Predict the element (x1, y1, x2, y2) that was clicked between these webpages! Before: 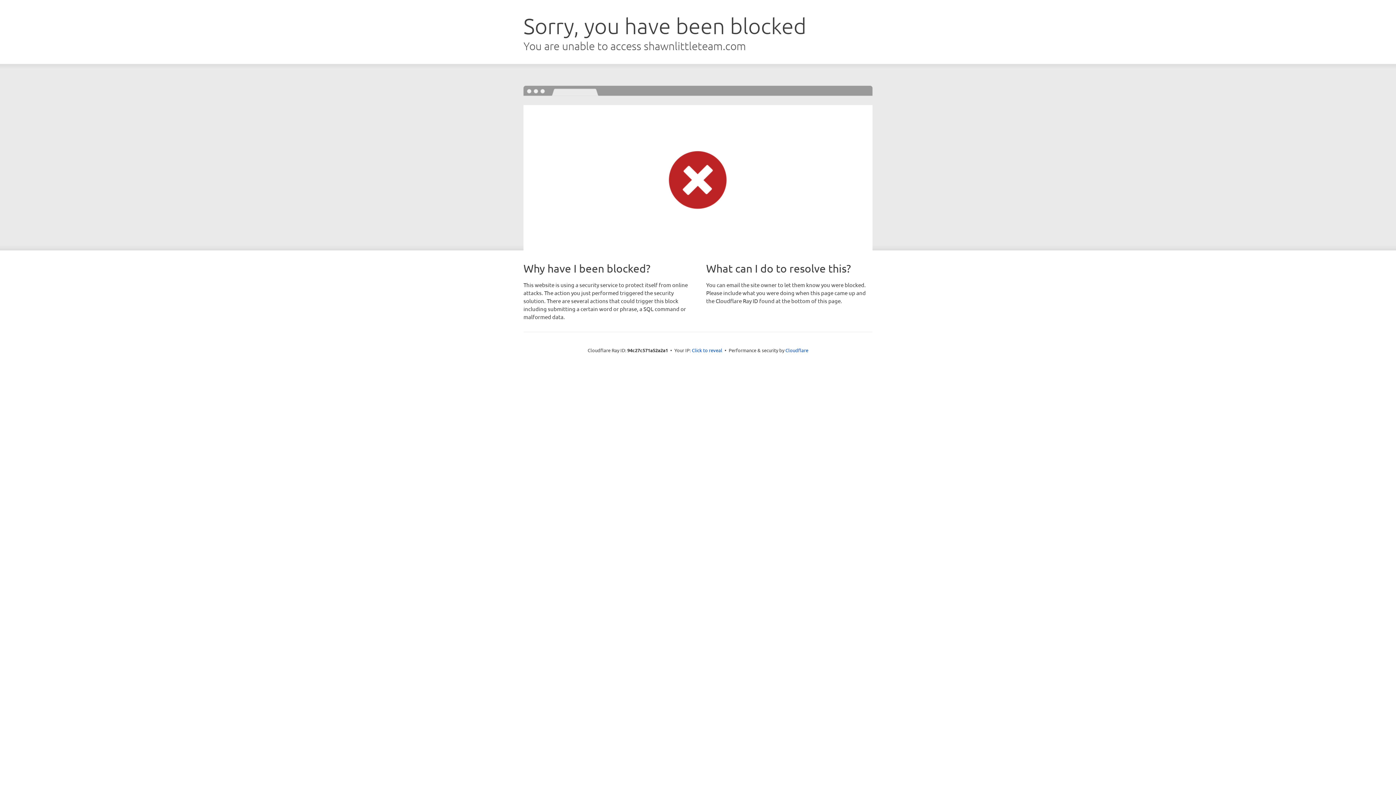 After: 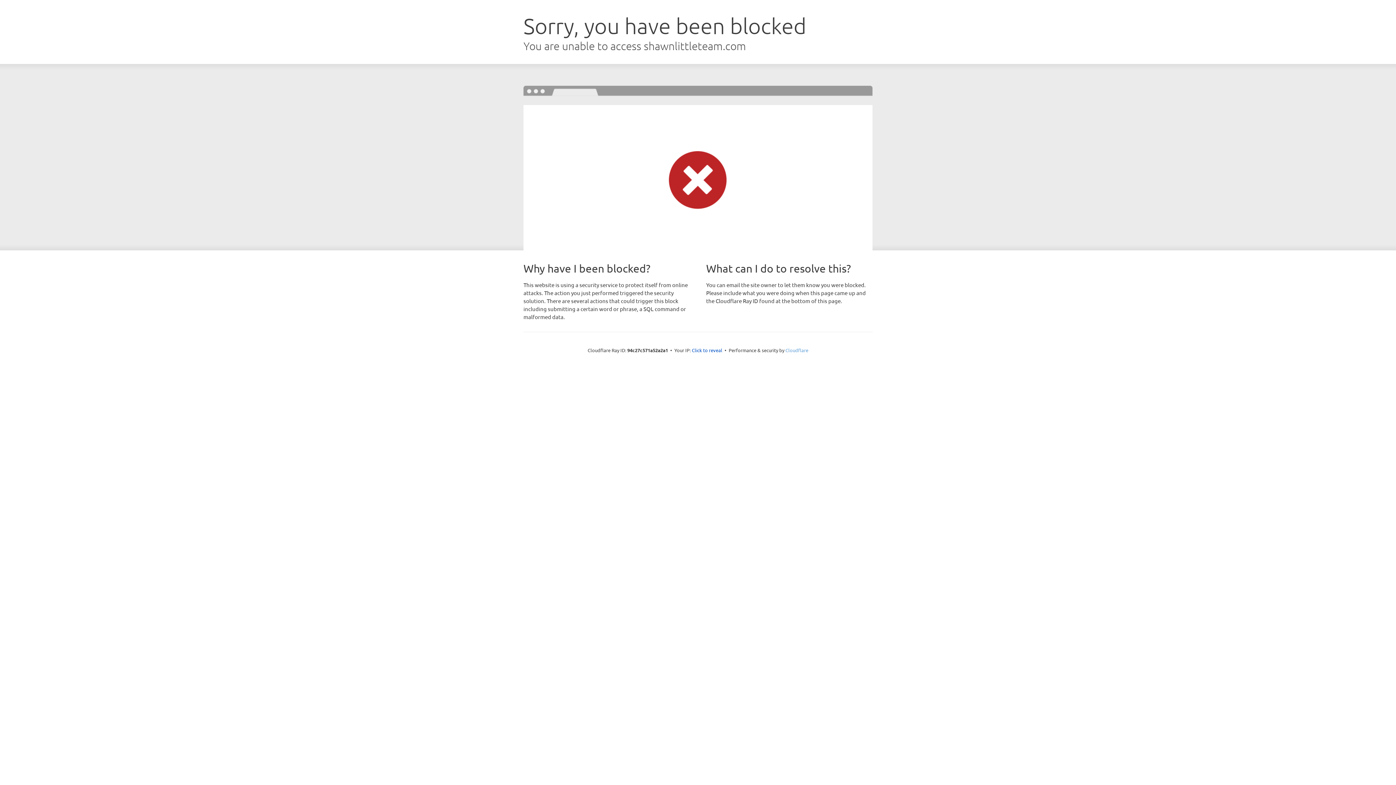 Action: label: Cloudflare bbox: (785, 347, 808, 353)